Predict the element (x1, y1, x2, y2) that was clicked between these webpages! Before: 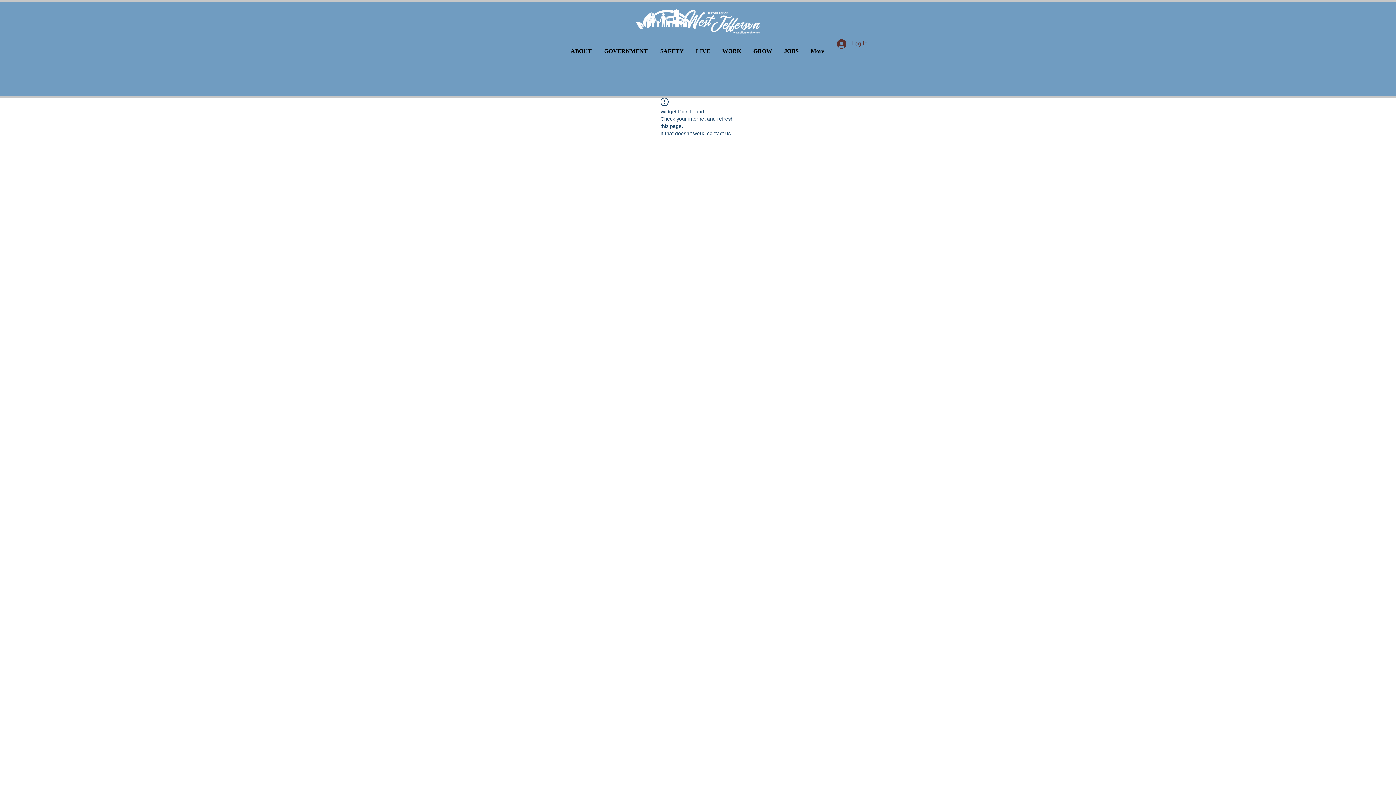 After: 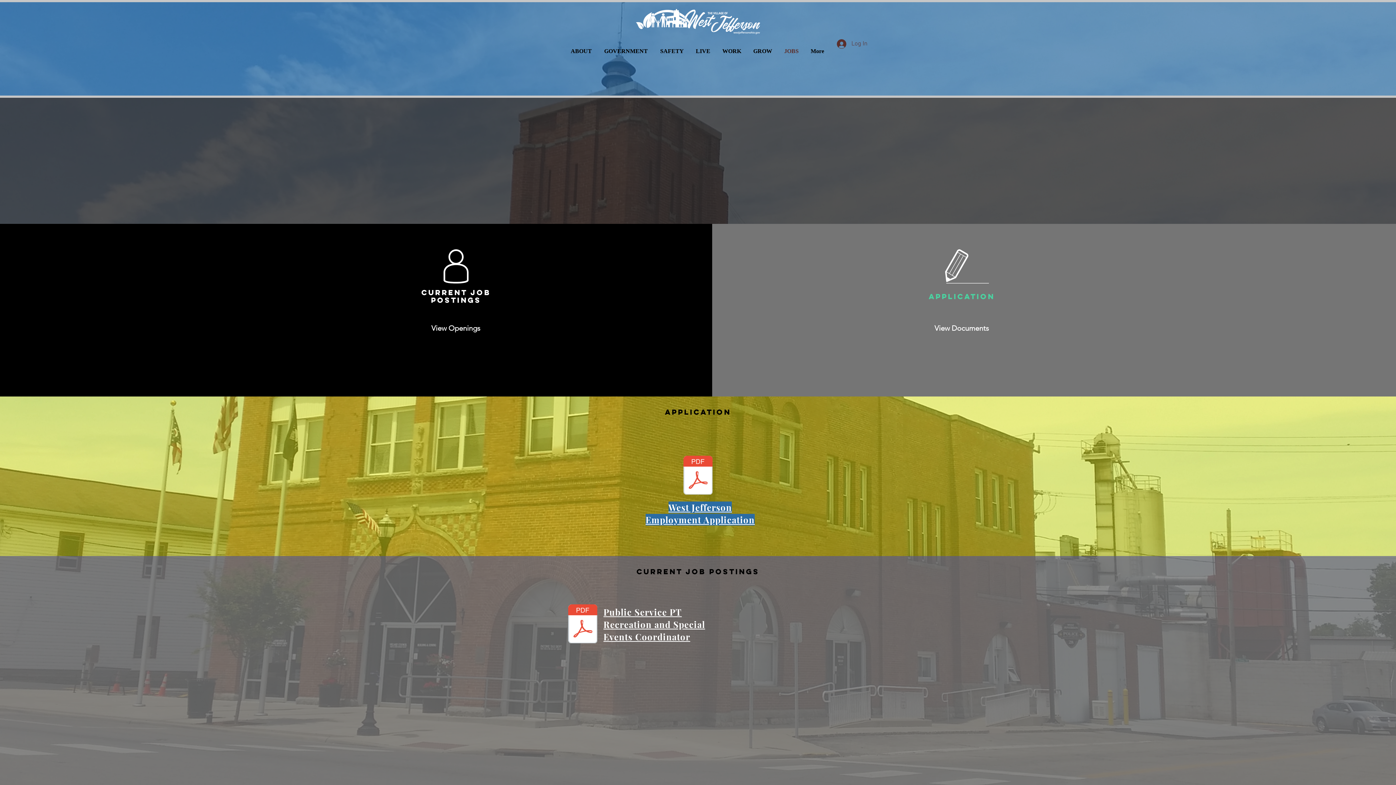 Action: label: JOBS bbox: (778, 41, 805, 60)